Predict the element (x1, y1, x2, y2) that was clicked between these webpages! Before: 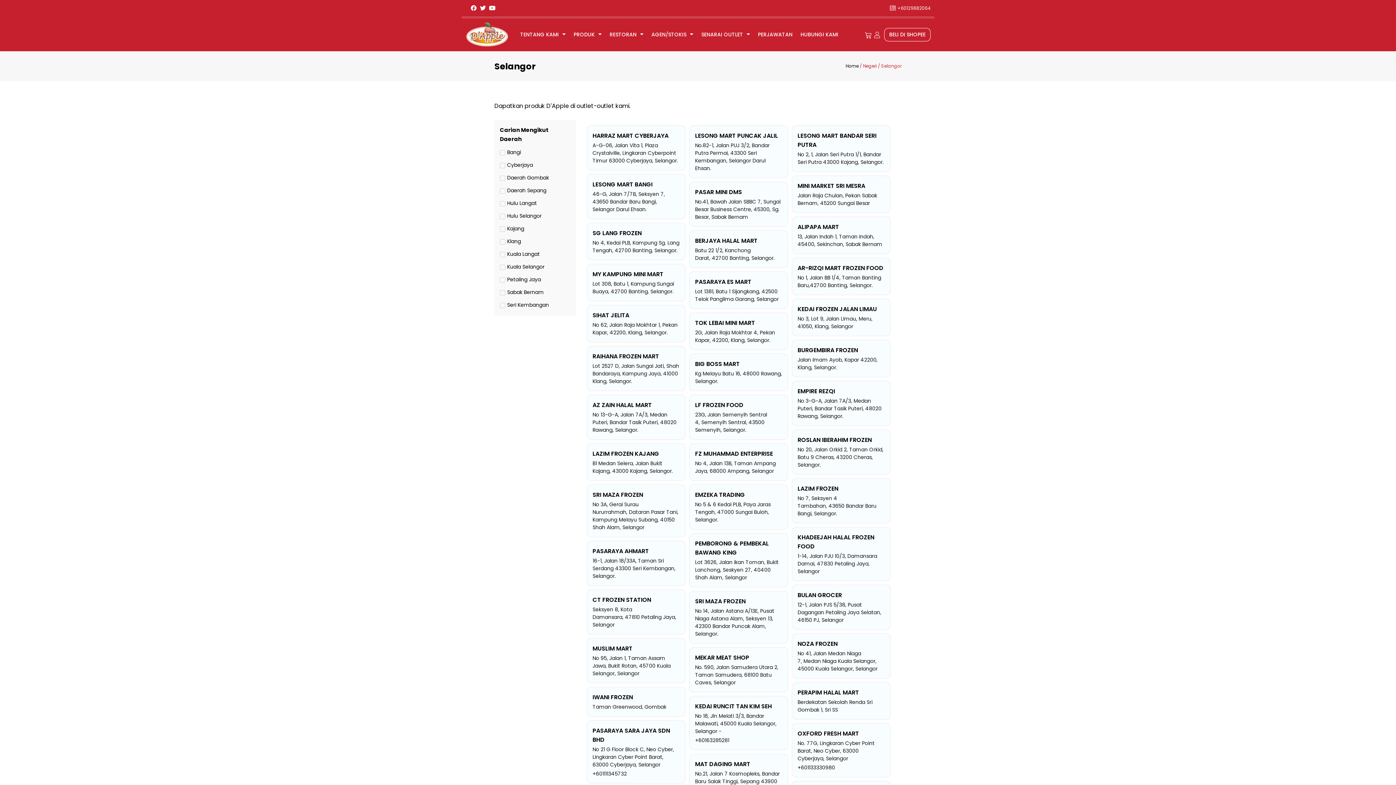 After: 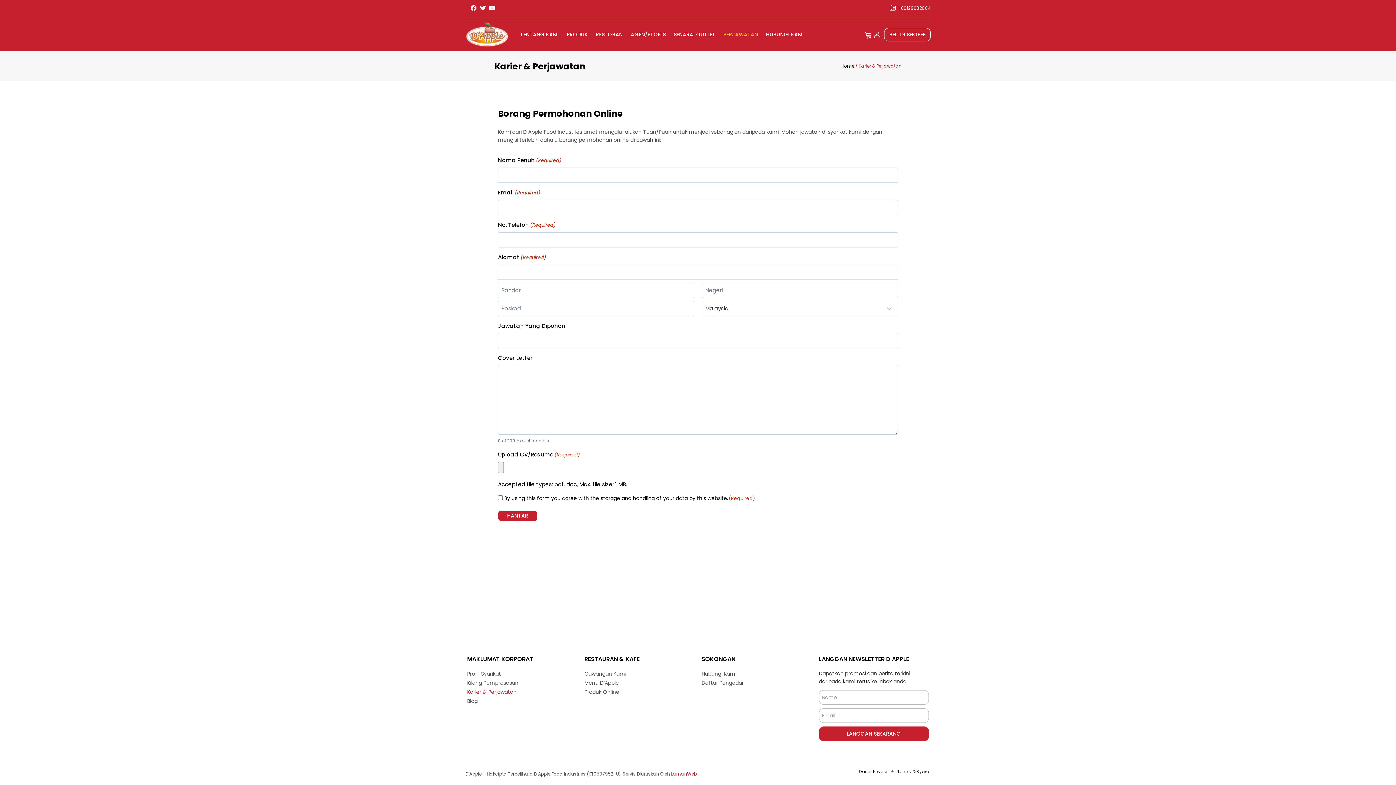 Action: label: PERJAWATAN bbox: (754, 29, 796, 39)